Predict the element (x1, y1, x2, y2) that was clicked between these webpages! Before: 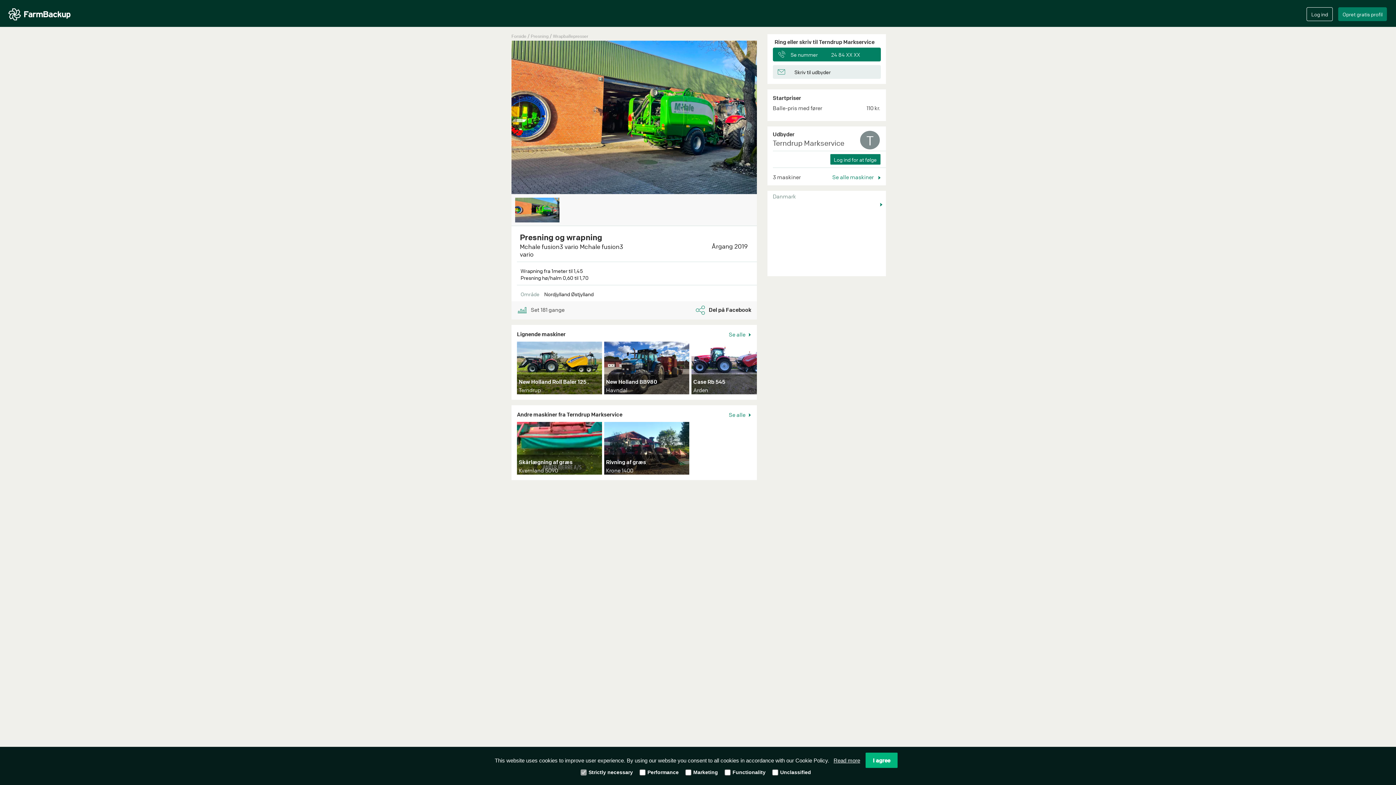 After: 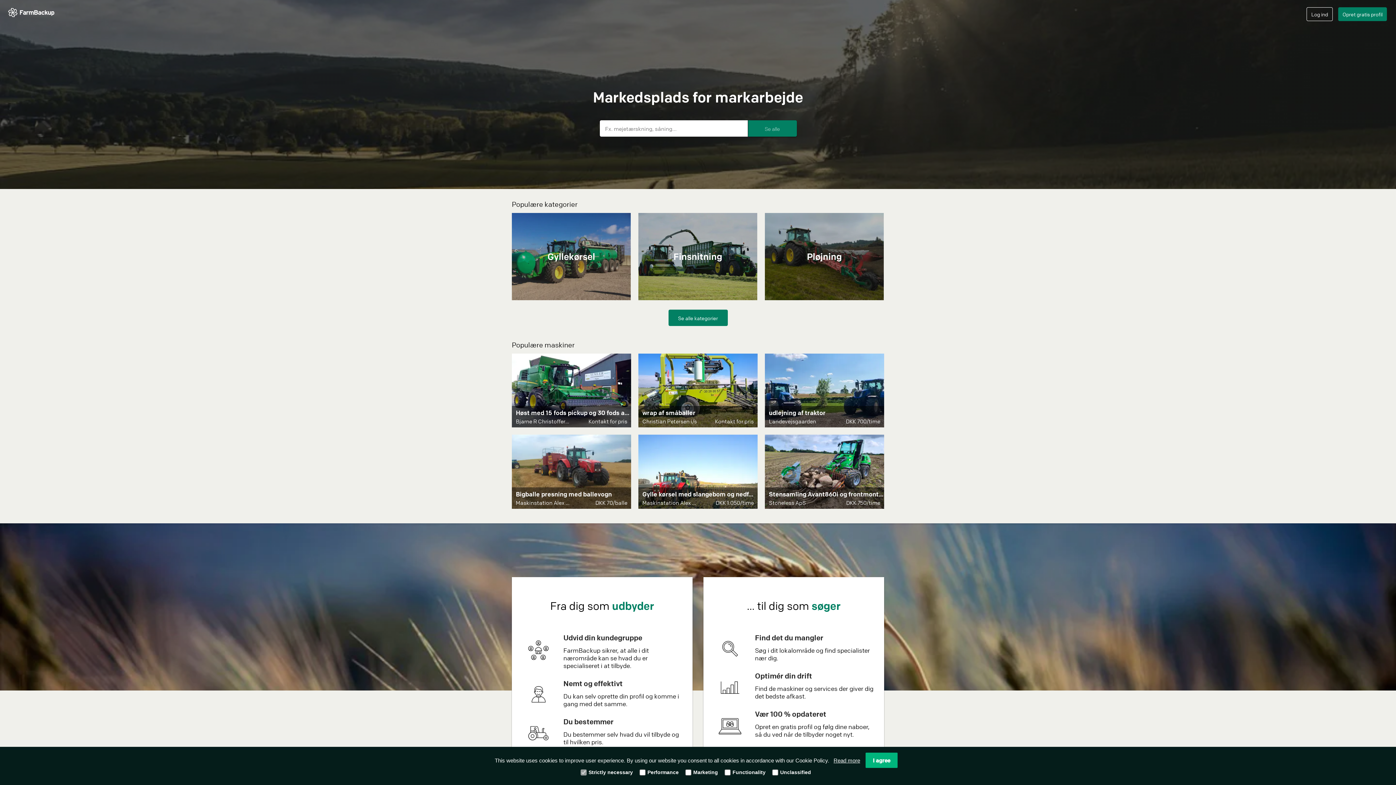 Action: label: Forside bbox: (511, 33, 526, 38)